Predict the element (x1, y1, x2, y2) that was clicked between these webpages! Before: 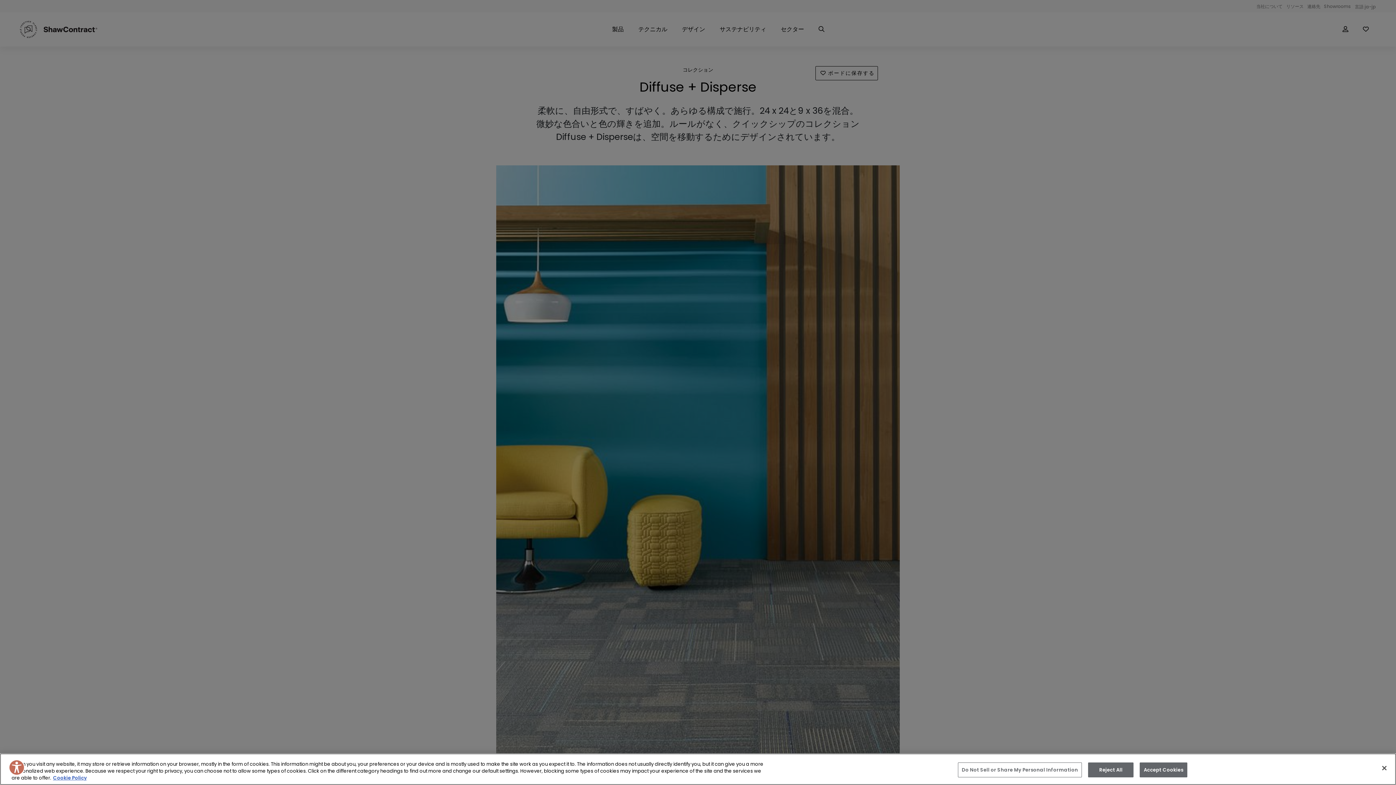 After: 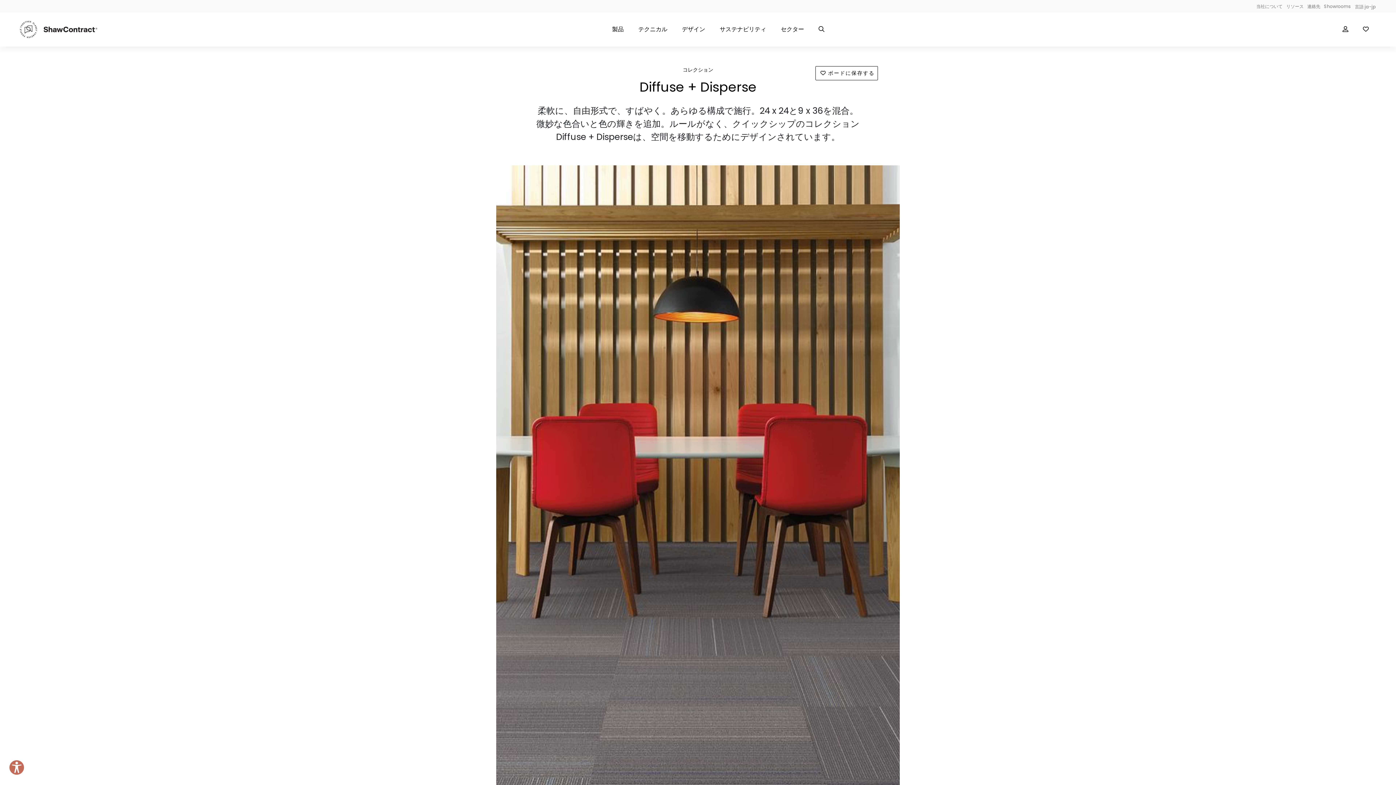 Action: label: Reject All bbox: (1088, 762, 1133, 777)